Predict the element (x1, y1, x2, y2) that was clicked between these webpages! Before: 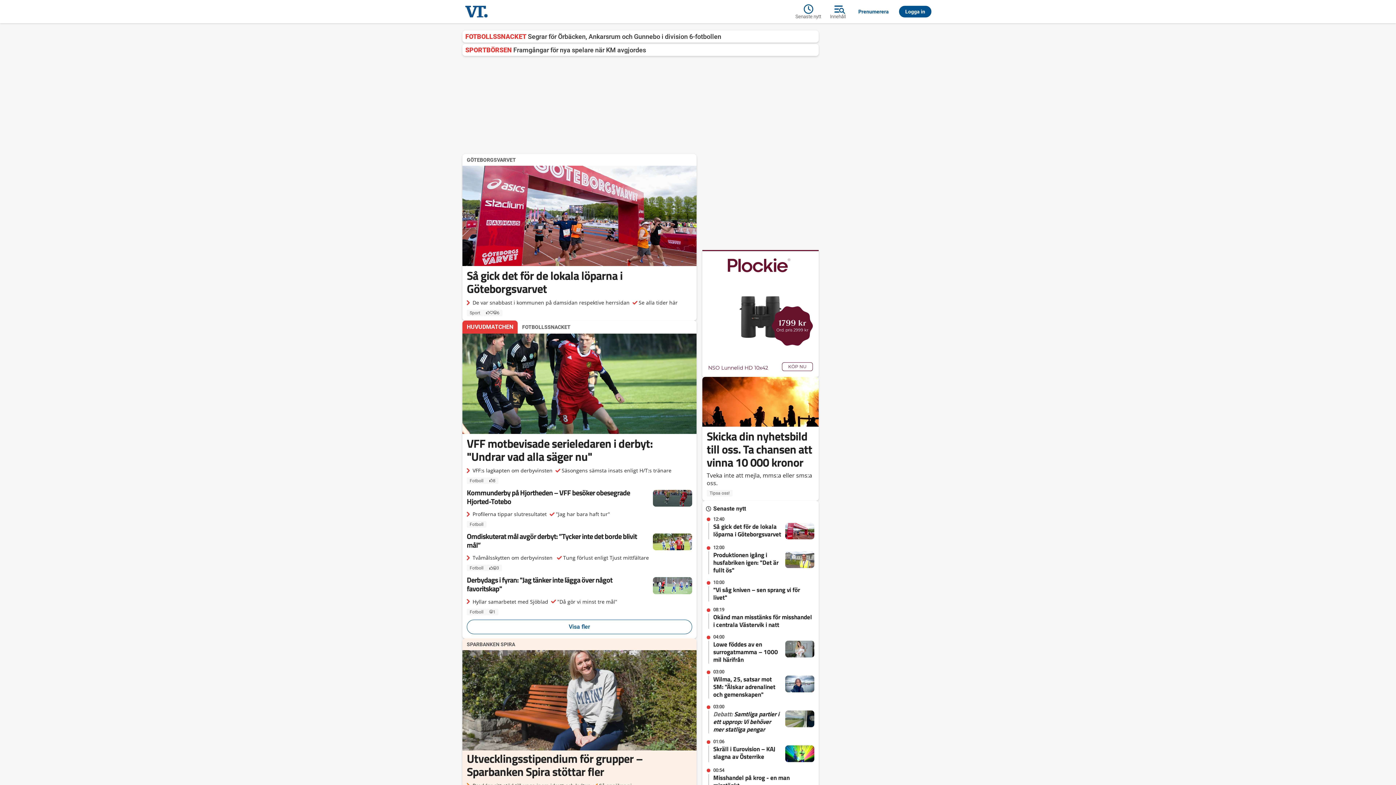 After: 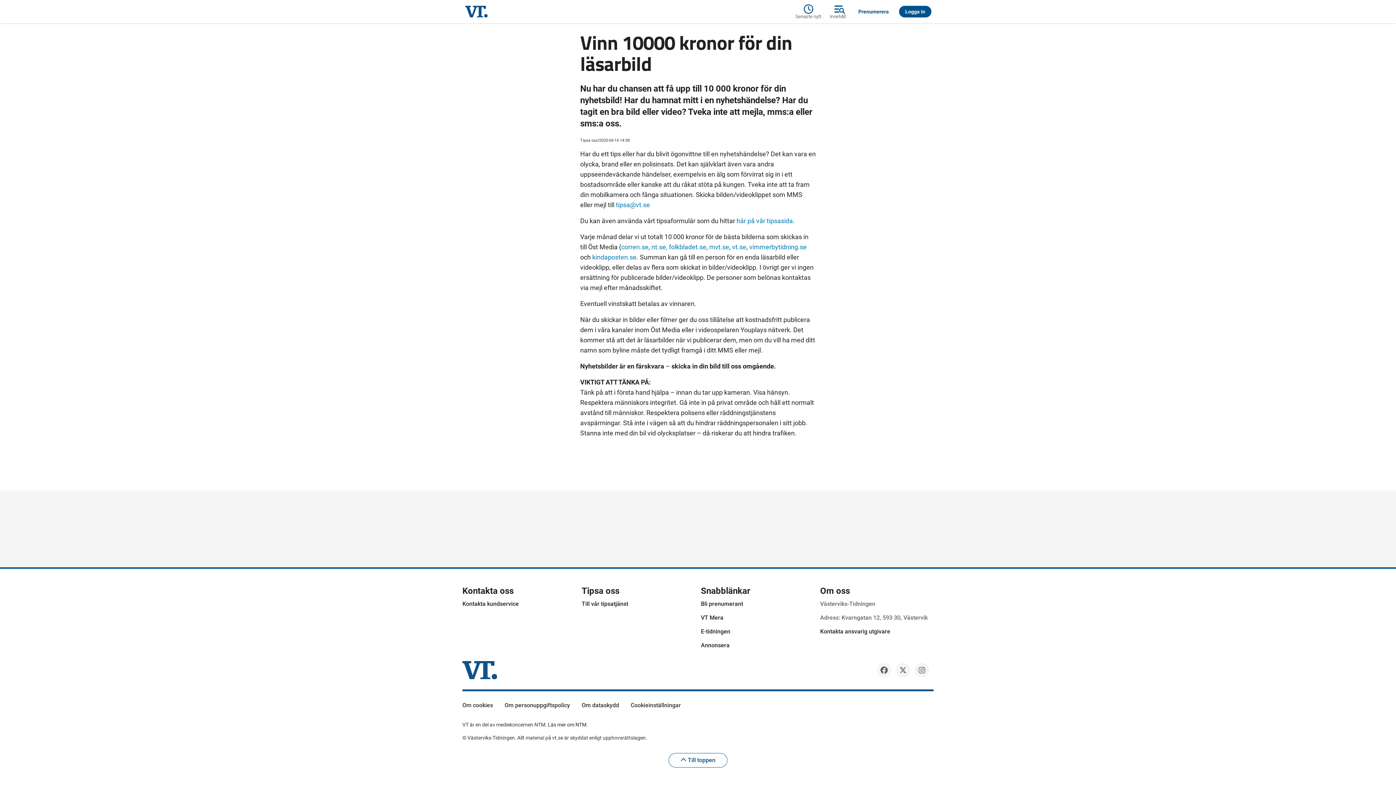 Action: bbox: (702, 377, 818, 496) label: Skicka din nyhetsbild till oss. Ta chansen att vinna 10 000 kronor

Tveka inte att mejla, mms:a eller sms:a oss.

Tipsa oss!